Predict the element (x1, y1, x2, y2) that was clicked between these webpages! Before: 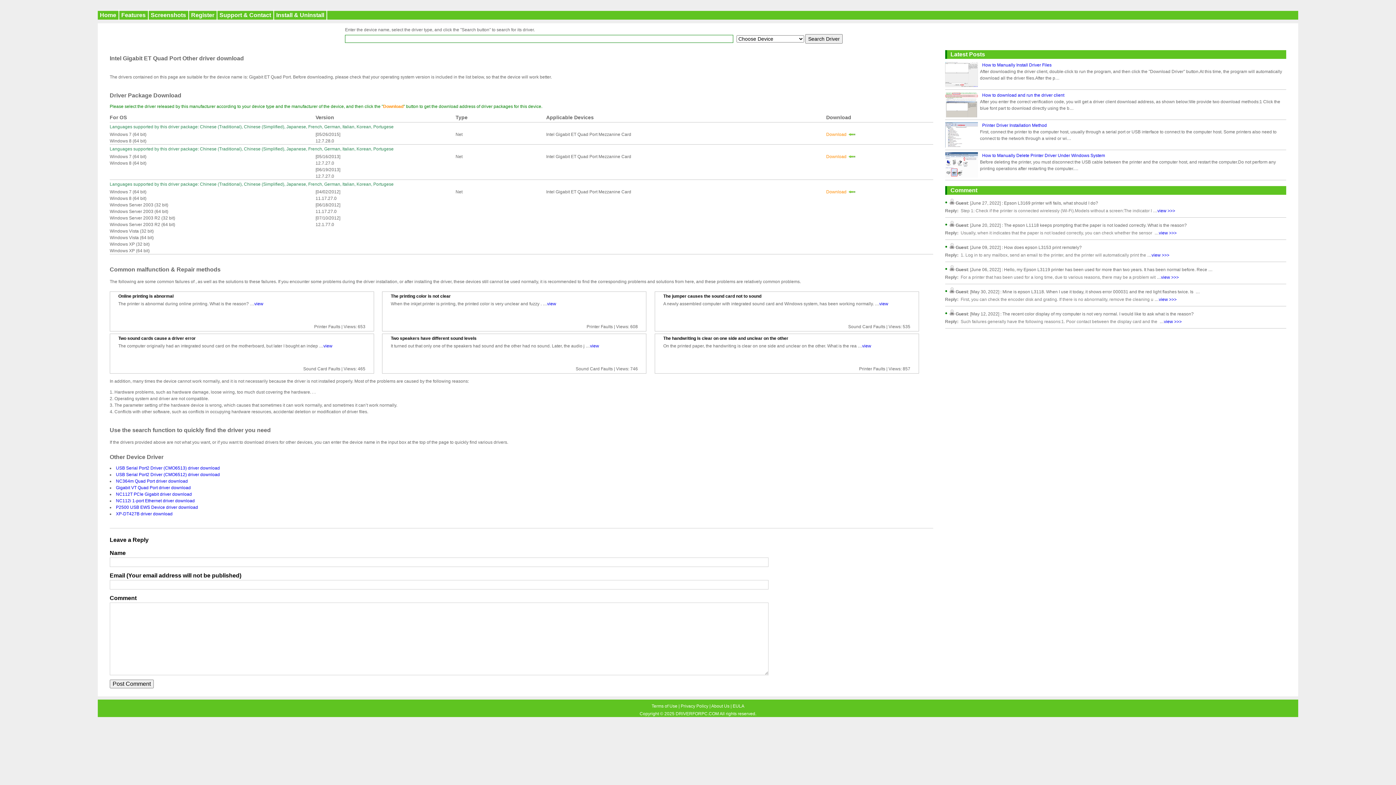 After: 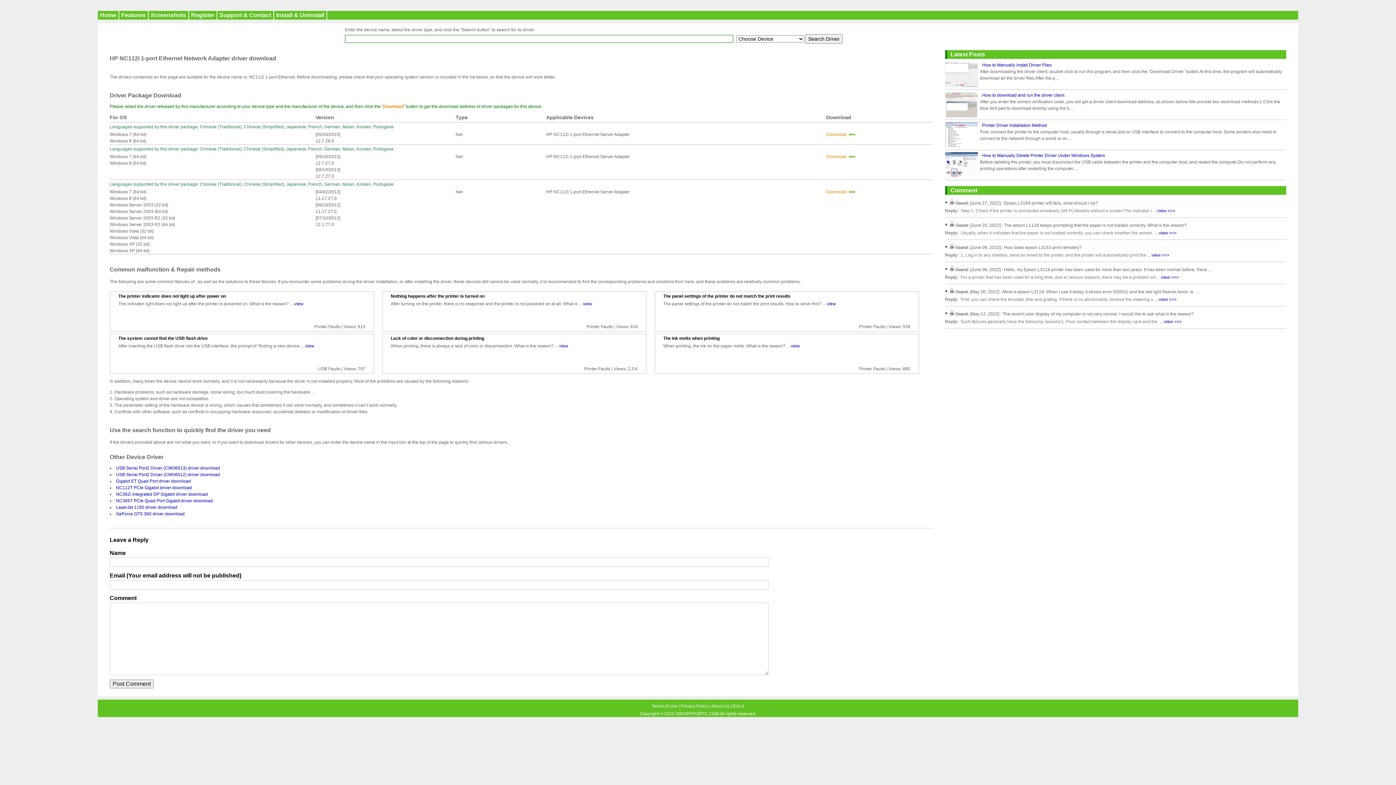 Action: label: NC112i 1-port Ethernet driver download bbox: (115, 498, 194, 503)